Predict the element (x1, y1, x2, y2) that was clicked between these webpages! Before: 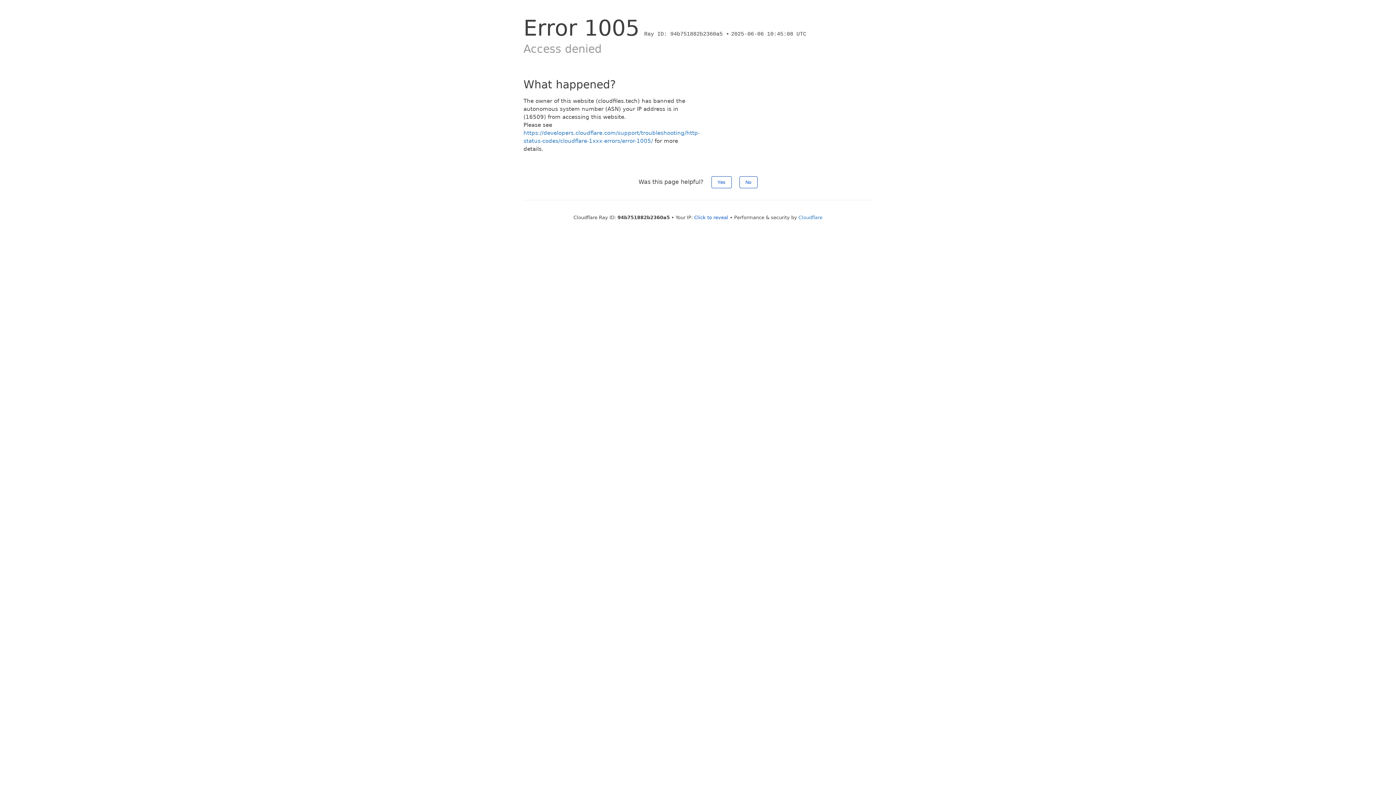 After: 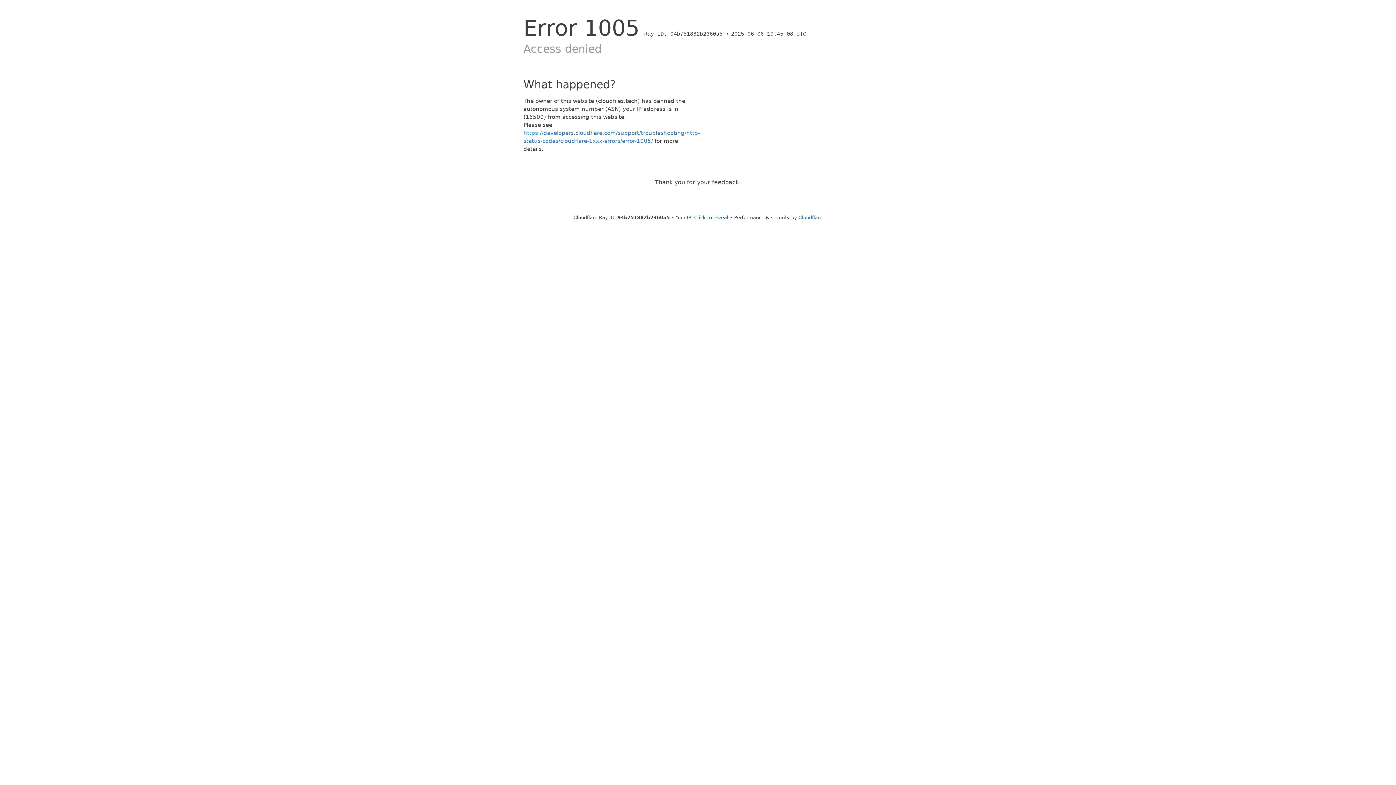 Action: label: No bbox: (739, 176, 757, 188)